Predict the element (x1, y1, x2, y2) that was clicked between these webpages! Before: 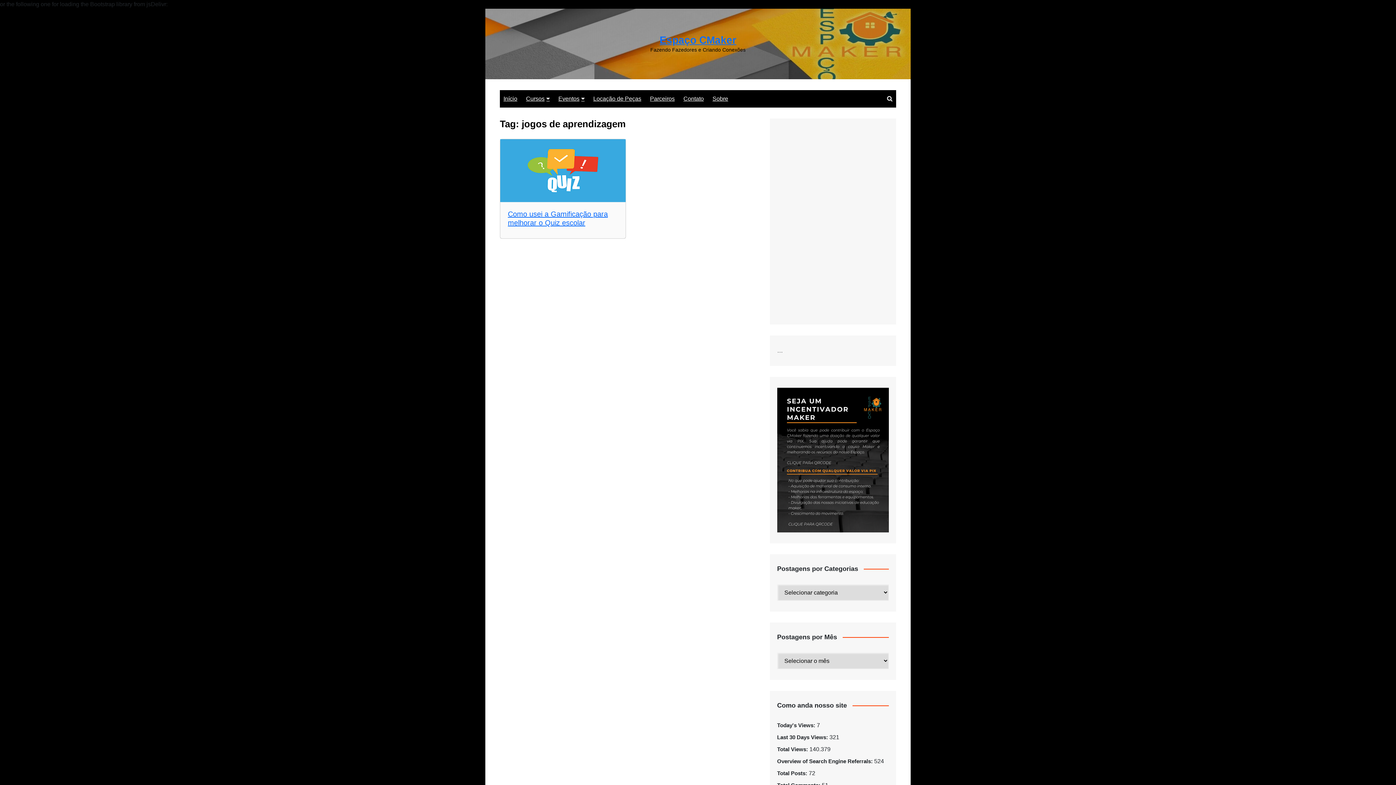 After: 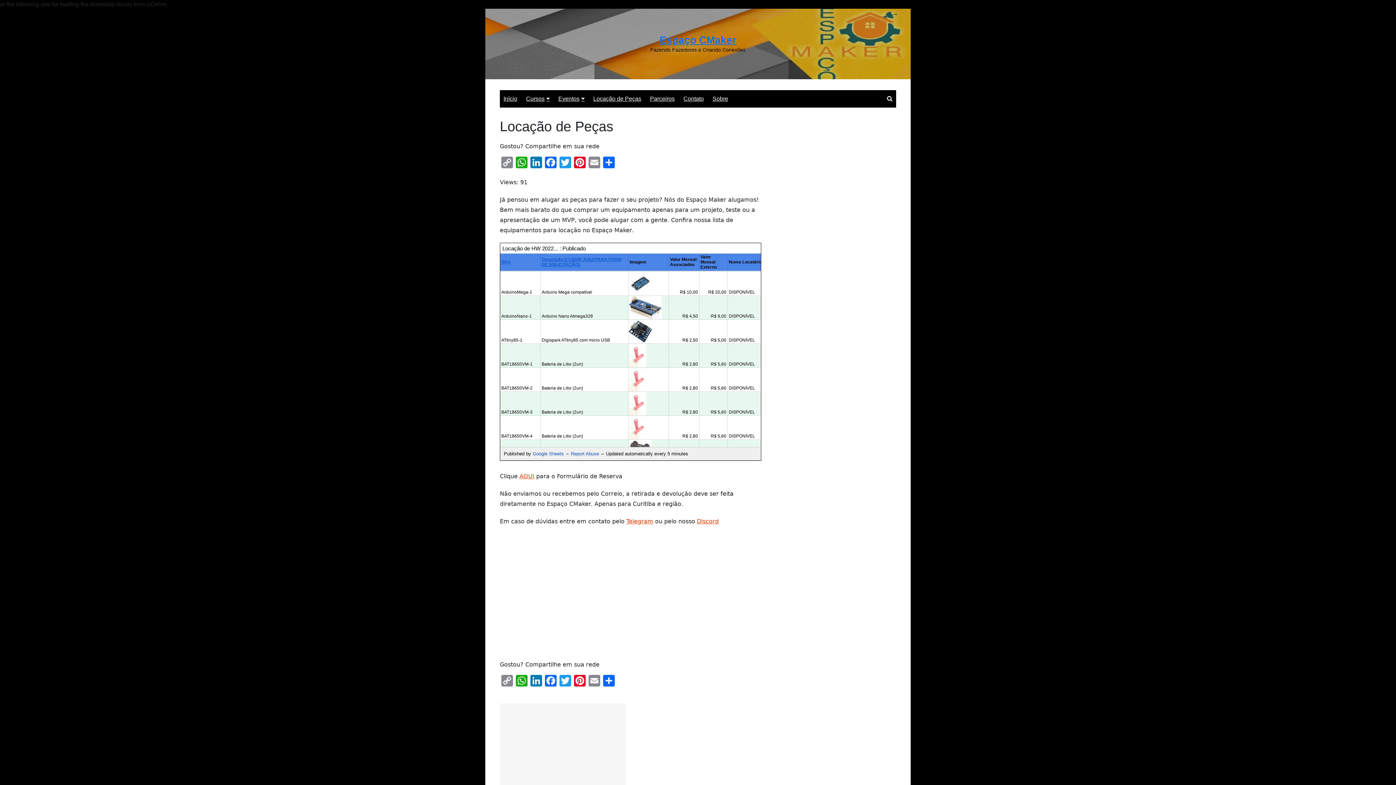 Action: bbox: (589, 90, 645, 107) label: Locação de Peças